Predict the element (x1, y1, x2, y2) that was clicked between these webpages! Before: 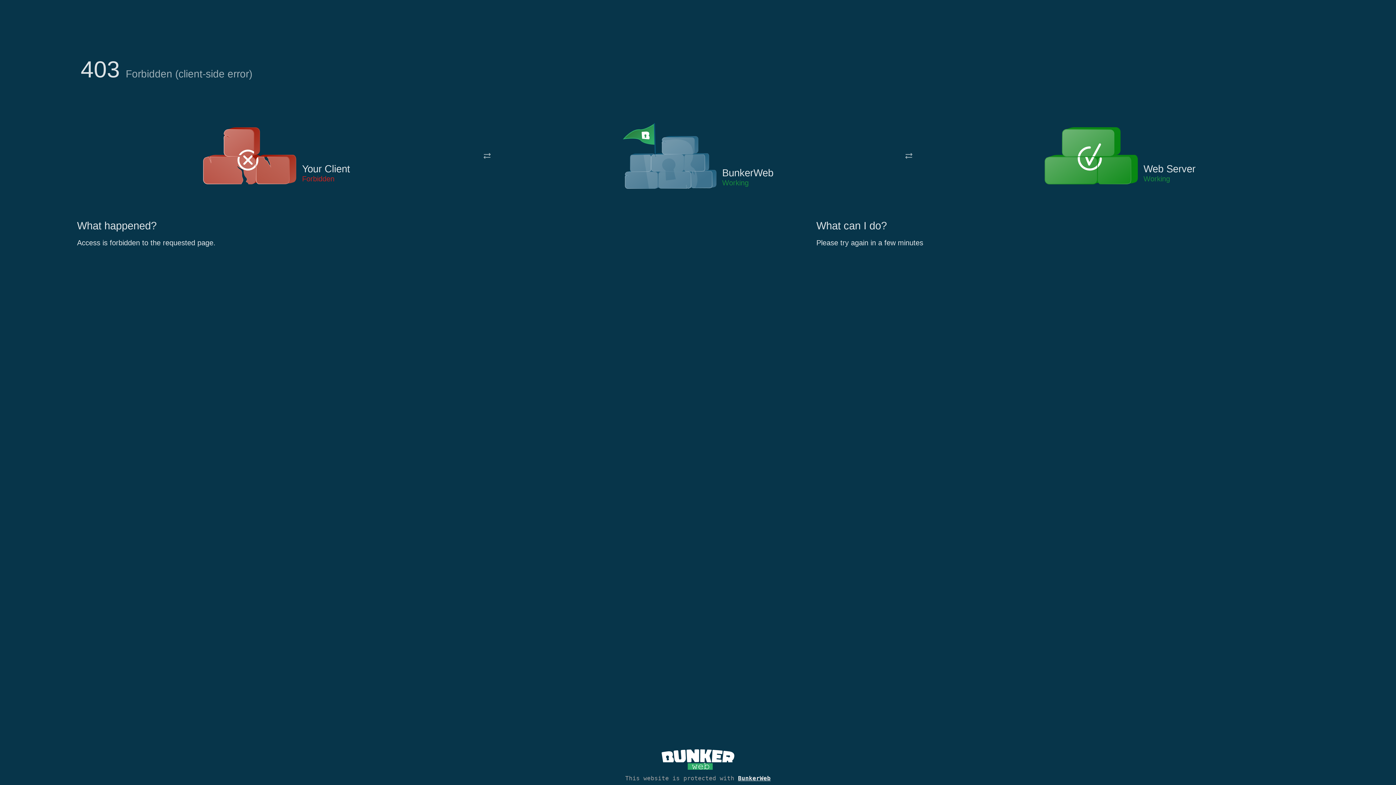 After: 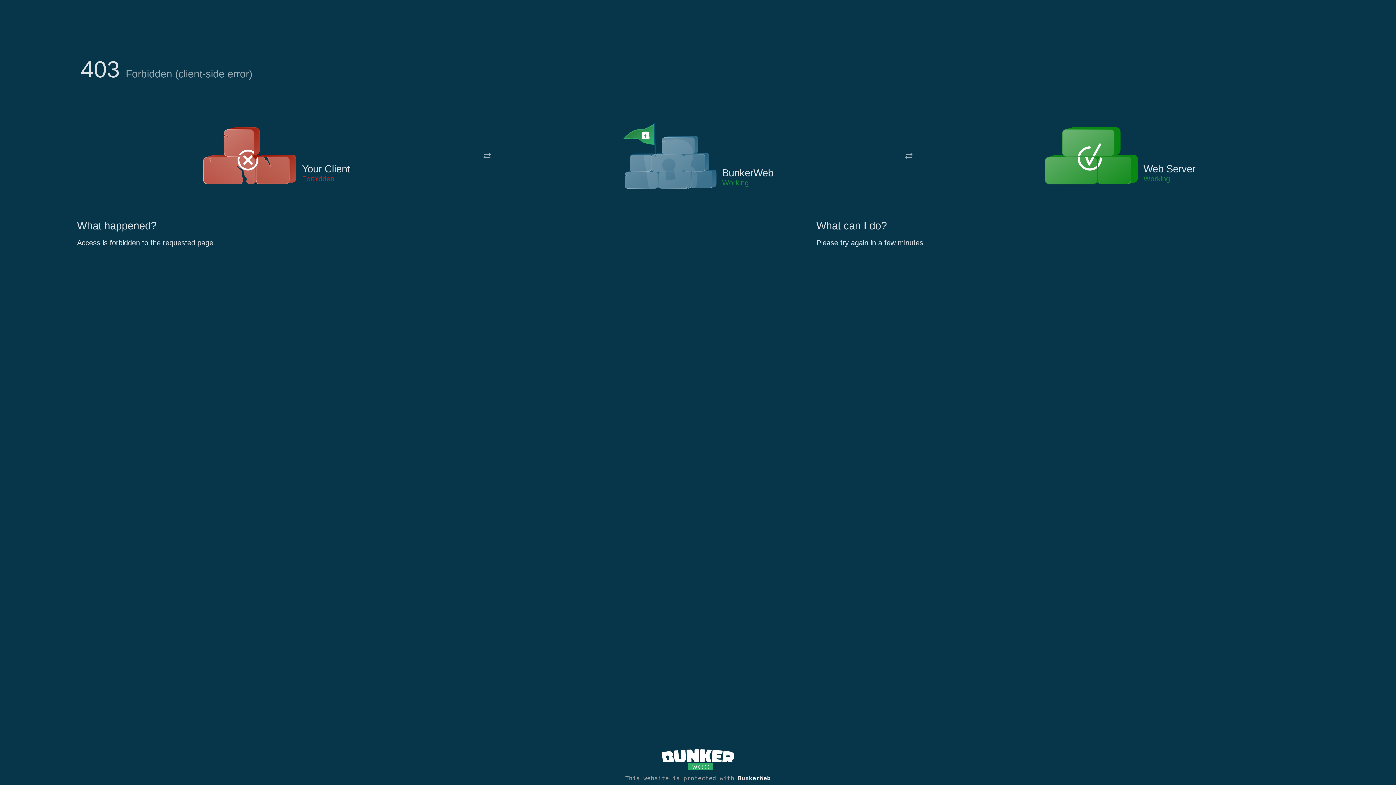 Action: bbox: (622, 122, 717, 191)